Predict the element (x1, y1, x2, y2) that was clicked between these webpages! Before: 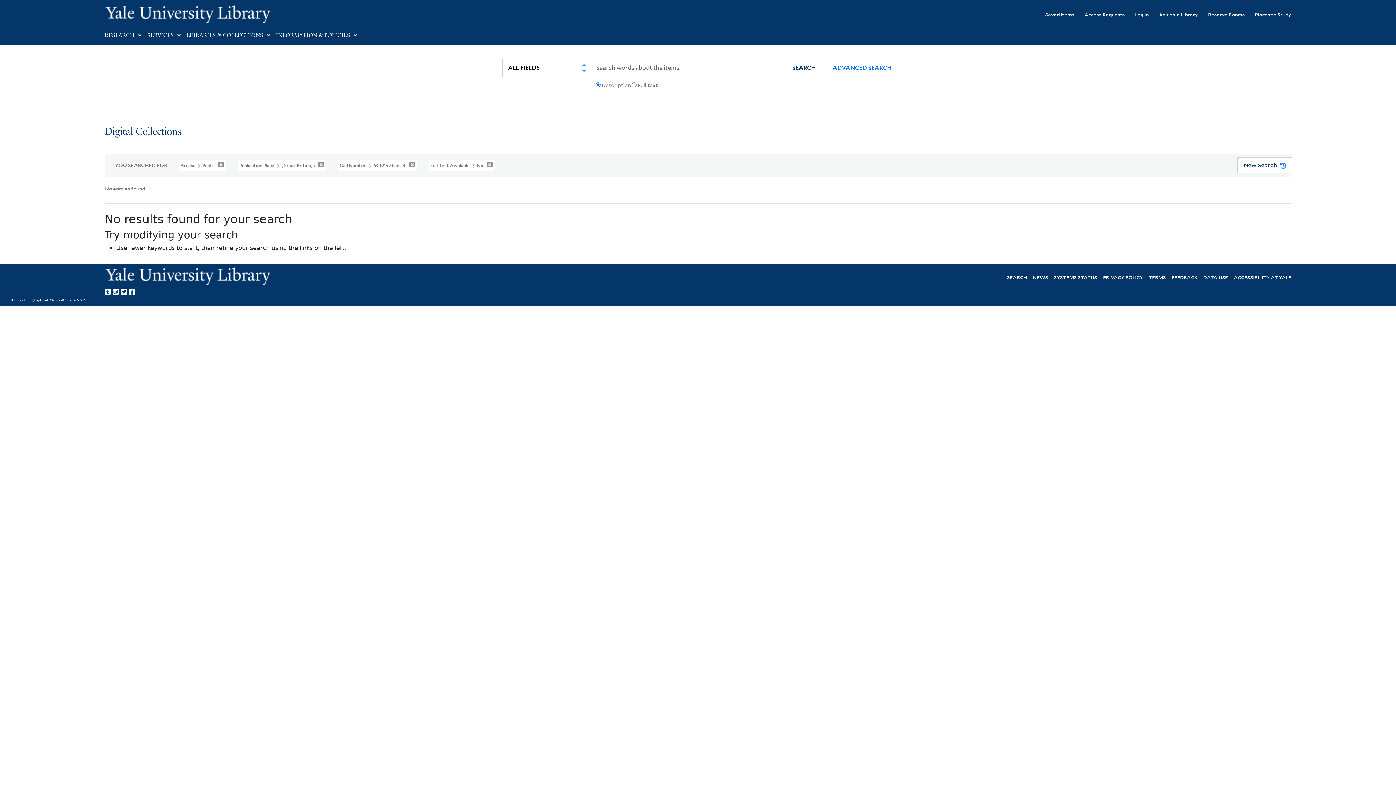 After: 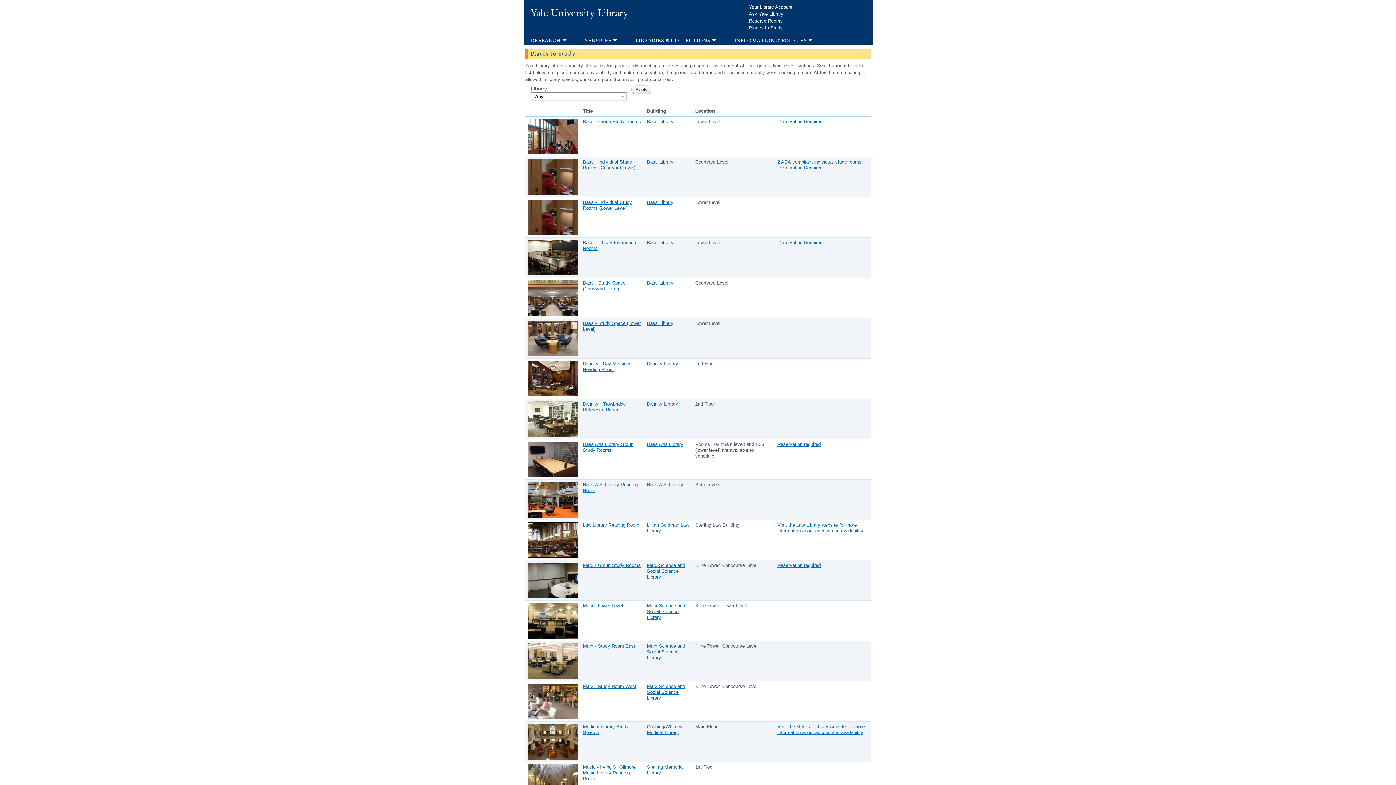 Action: bbox: (1245, 6, 1291, 22) label: Places to Study